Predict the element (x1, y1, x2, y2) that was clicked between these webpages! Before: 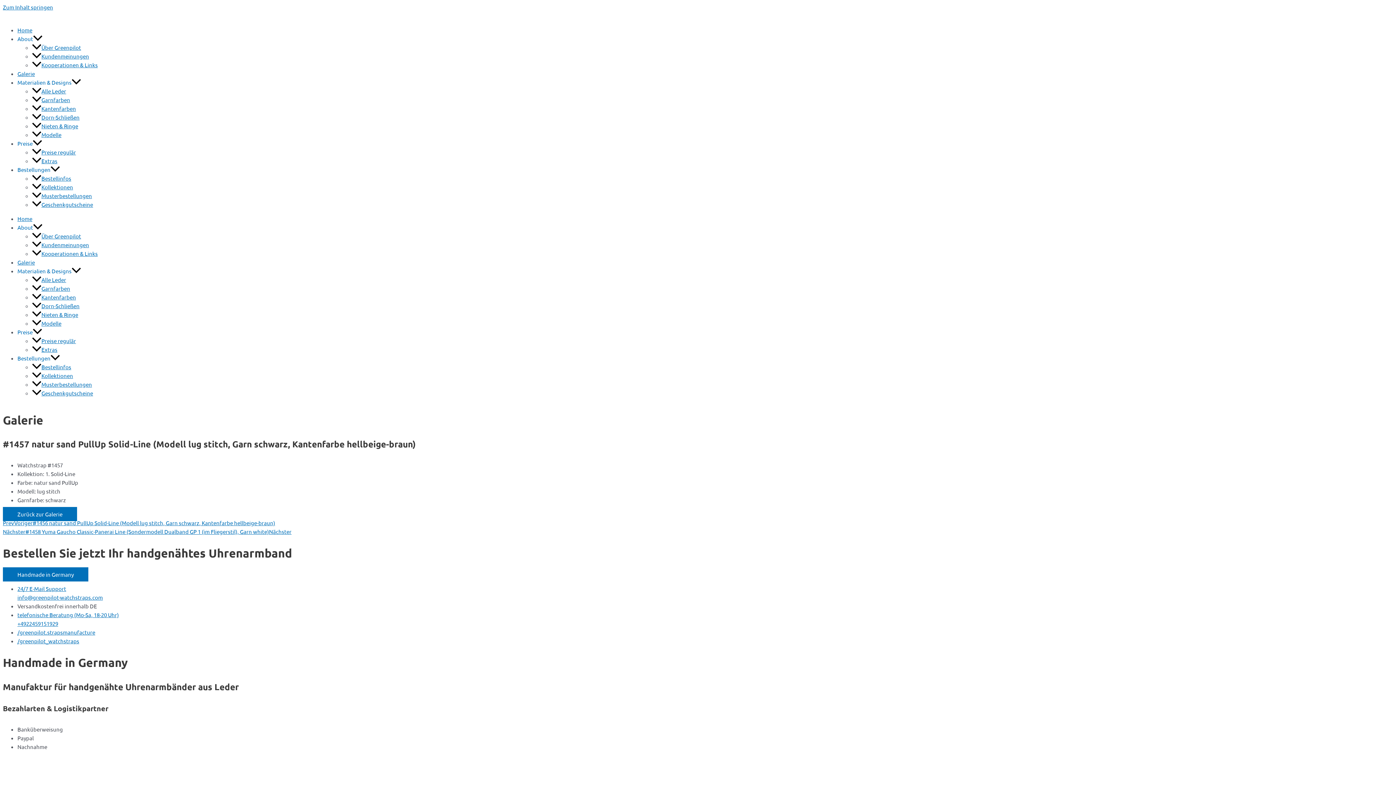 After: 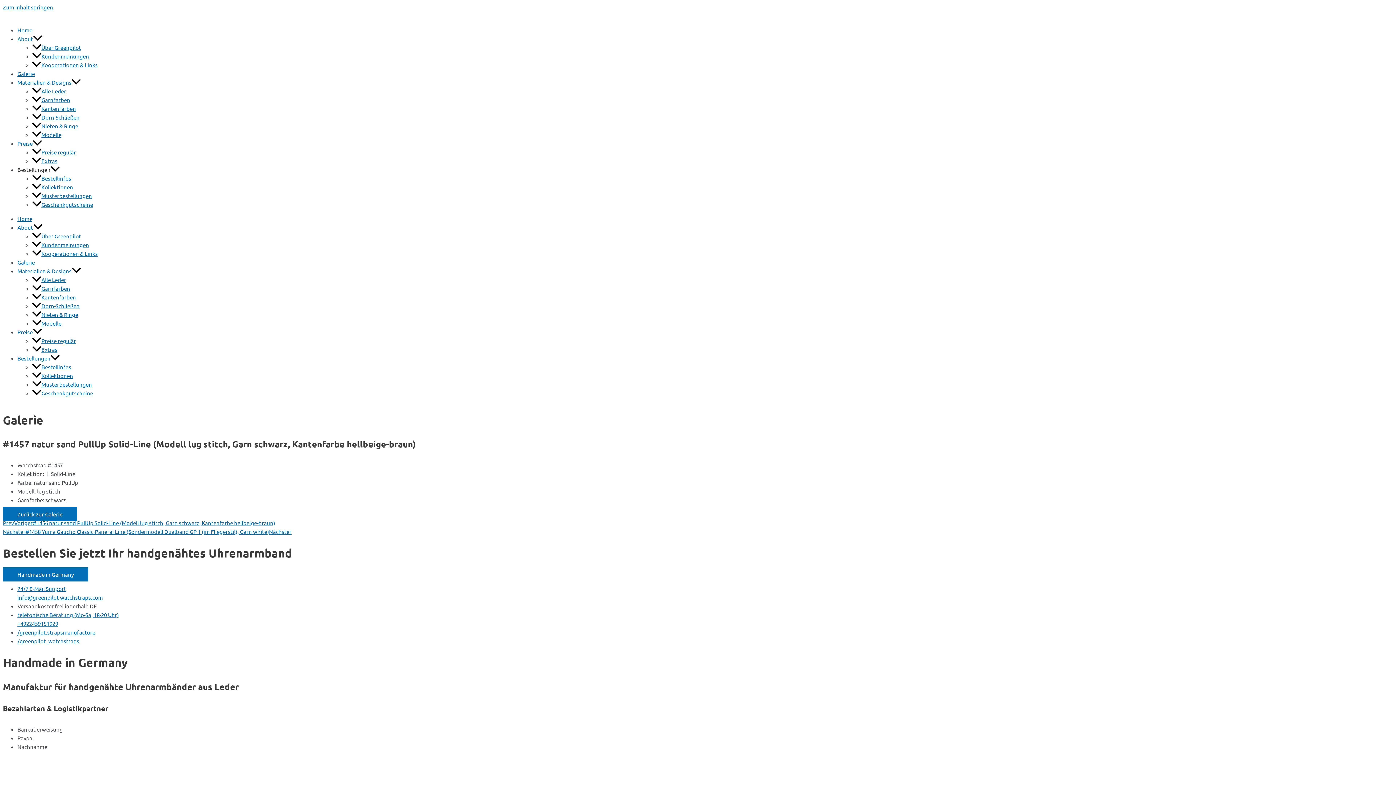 Action: label: Bestellungen bbox: (17, 166, 60, 173)